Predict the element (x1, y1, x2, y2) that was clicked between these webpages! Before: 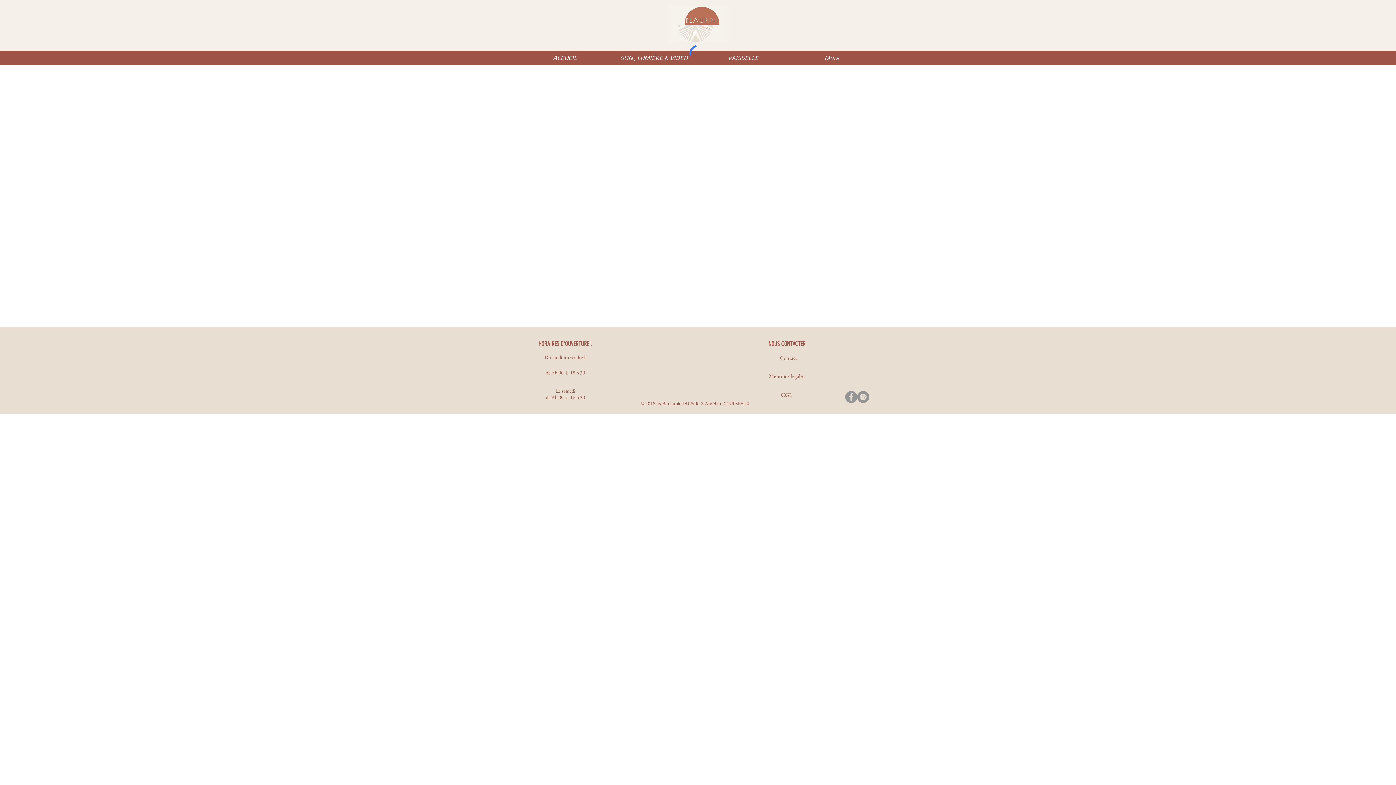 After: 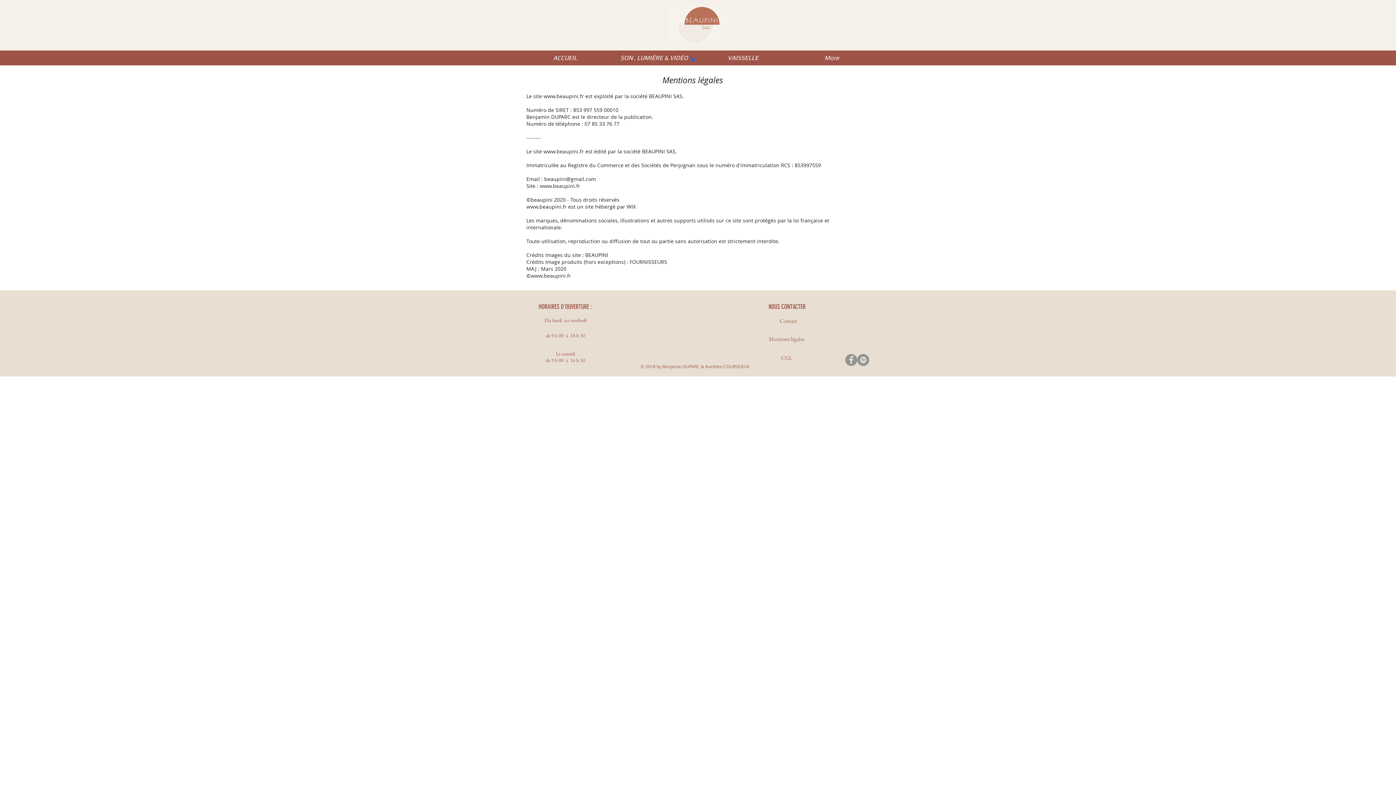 Action: bbox: (761, 372, 812, 380) label: Mentions légales